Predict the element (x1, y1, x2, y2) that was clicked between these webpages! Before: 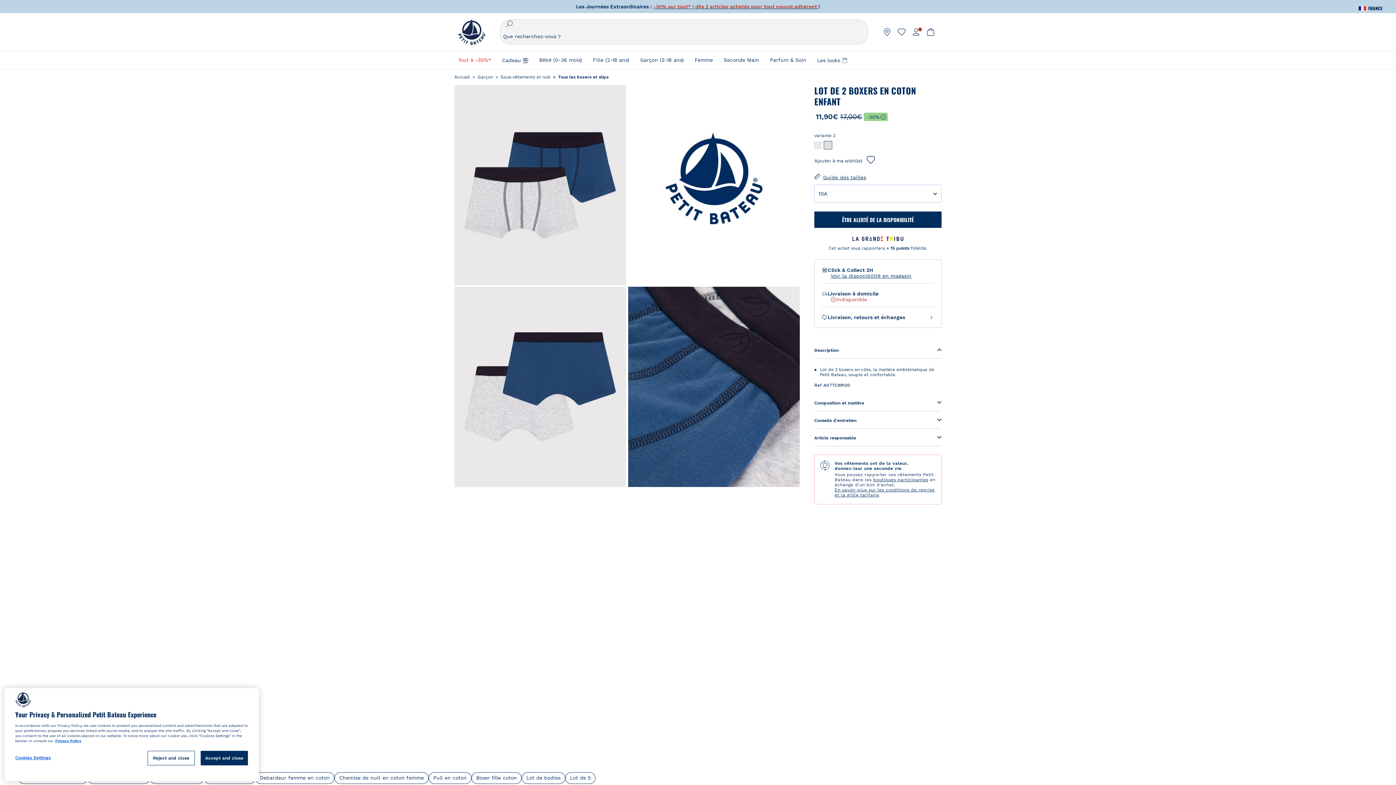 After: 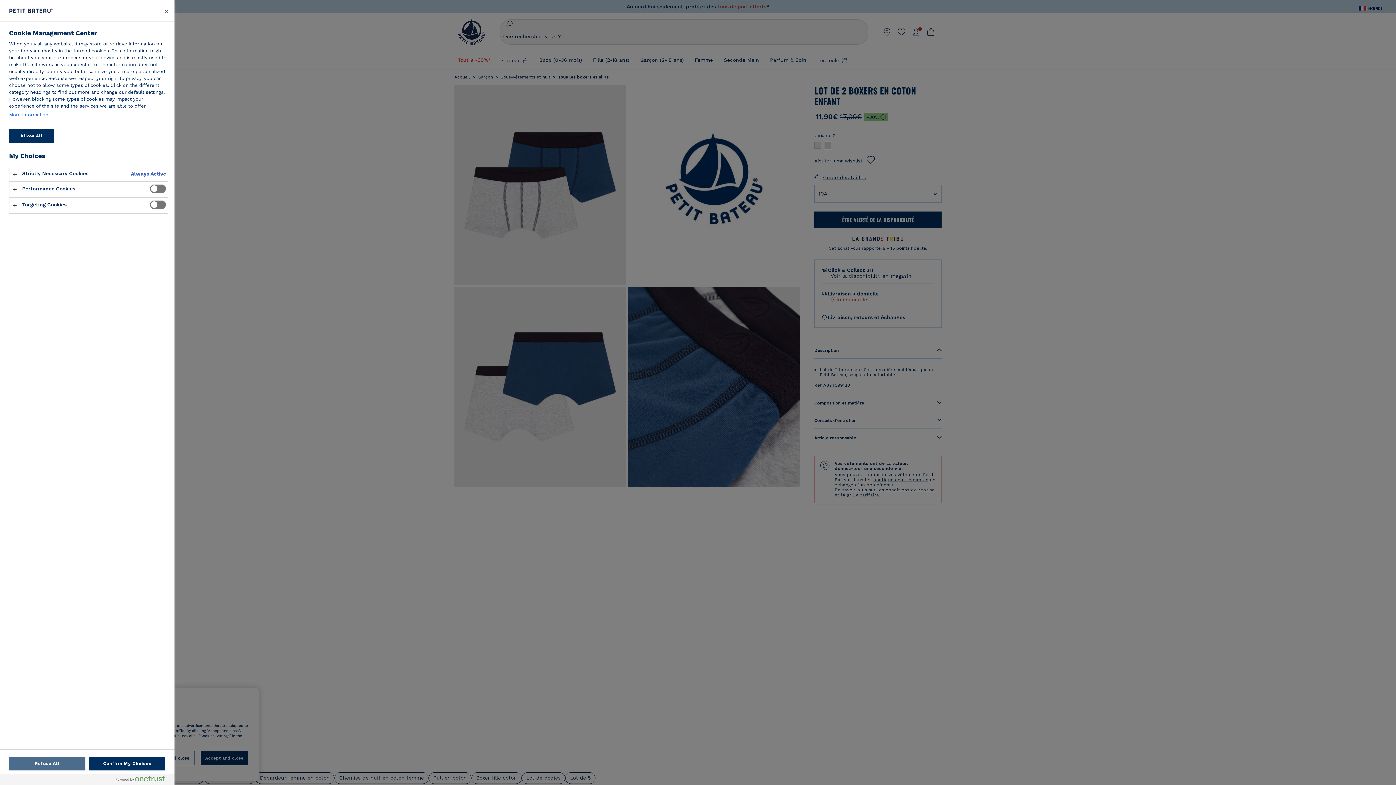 Action: bbox: (15, 751, 78, 765) label: Cookies Settings